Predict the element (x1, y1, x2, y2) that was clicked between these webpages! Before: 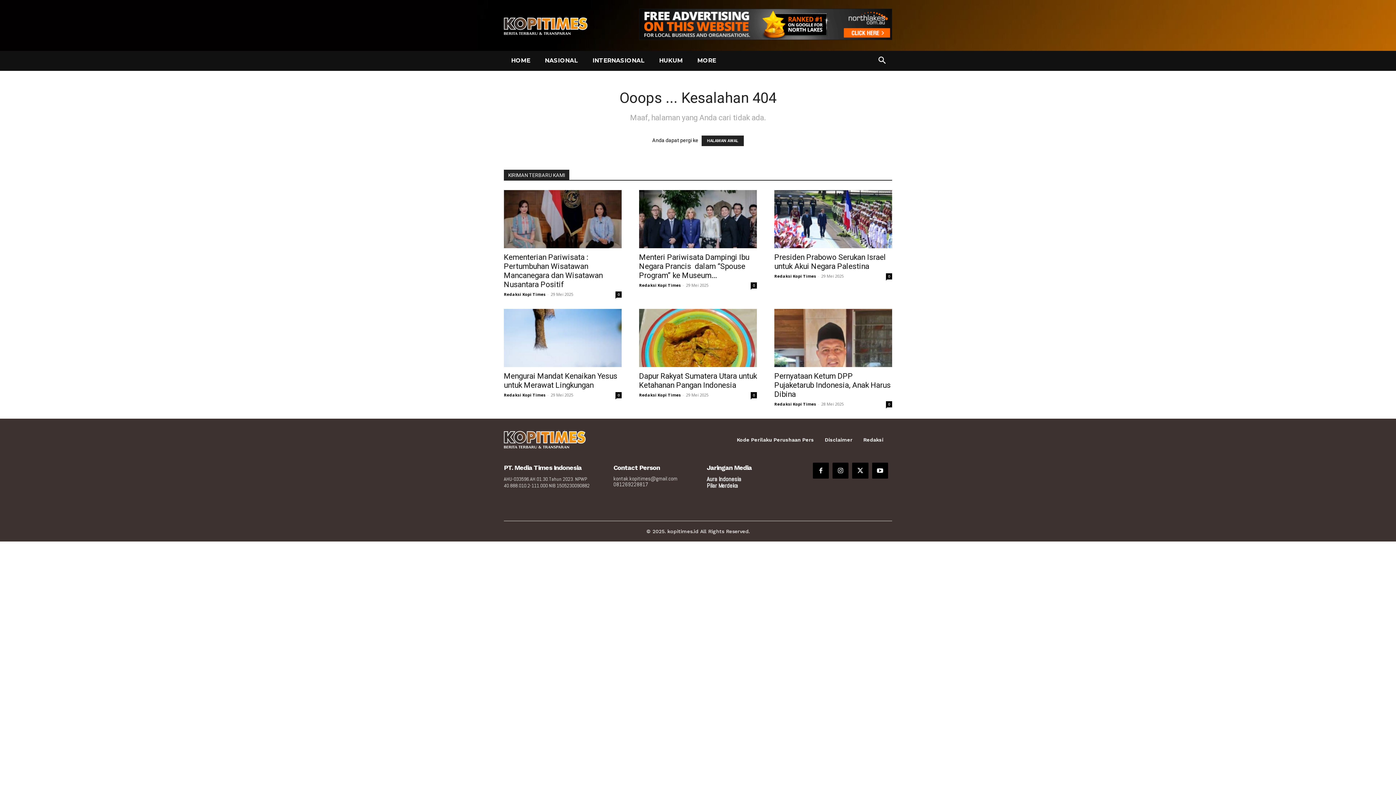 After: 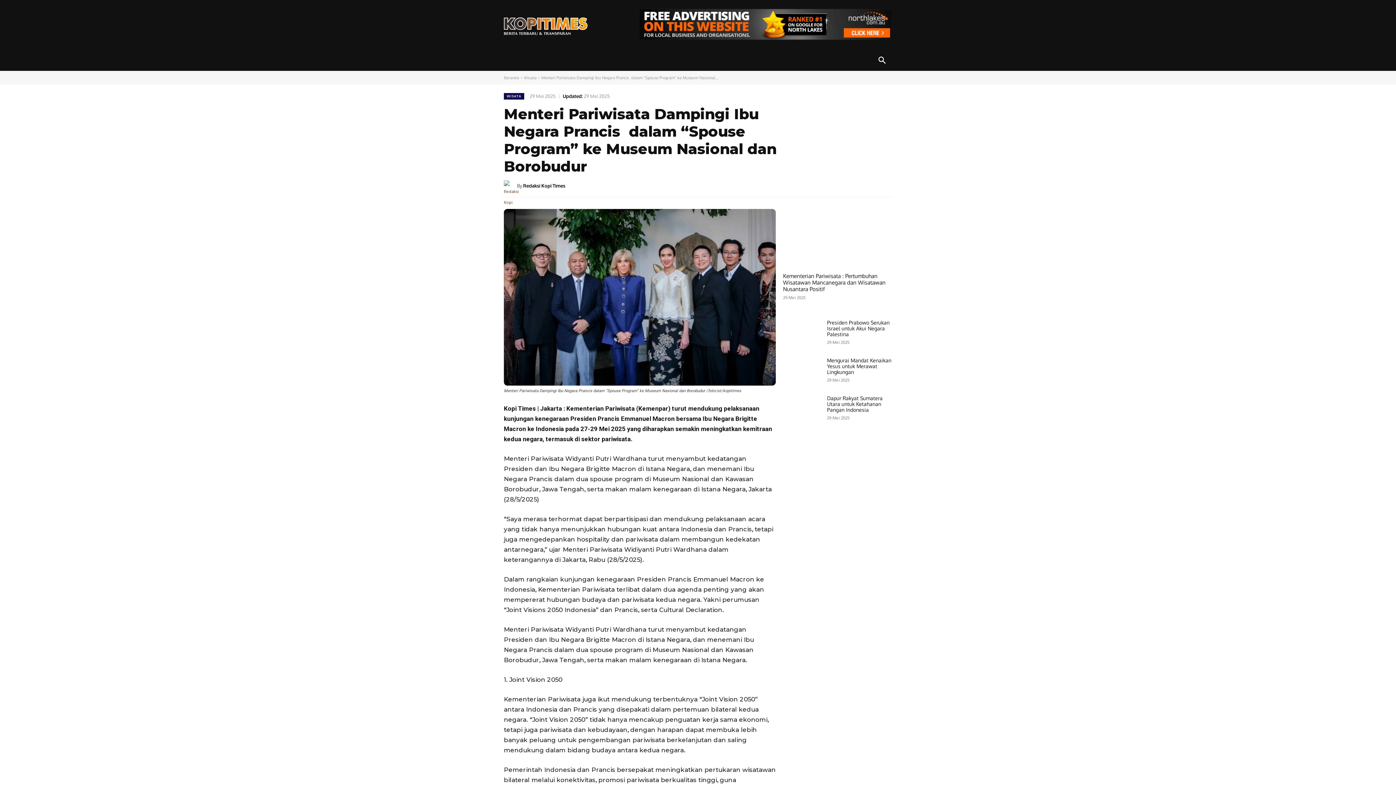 Action: label: Menteri Pariwisata Dampingi Ibu Negara Prancis  dalam “Spouse Program” ke Museum... bbox: (639, 253, 749, 280)